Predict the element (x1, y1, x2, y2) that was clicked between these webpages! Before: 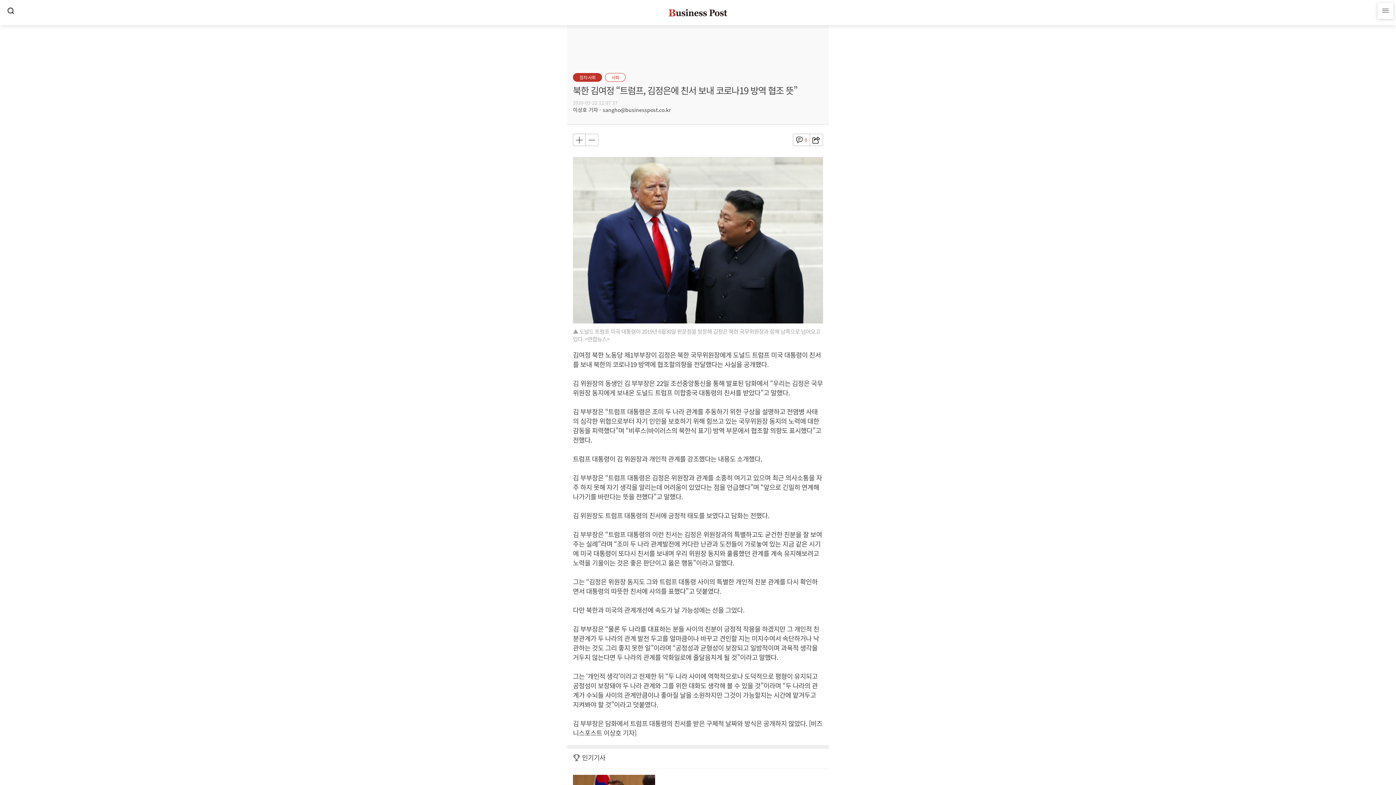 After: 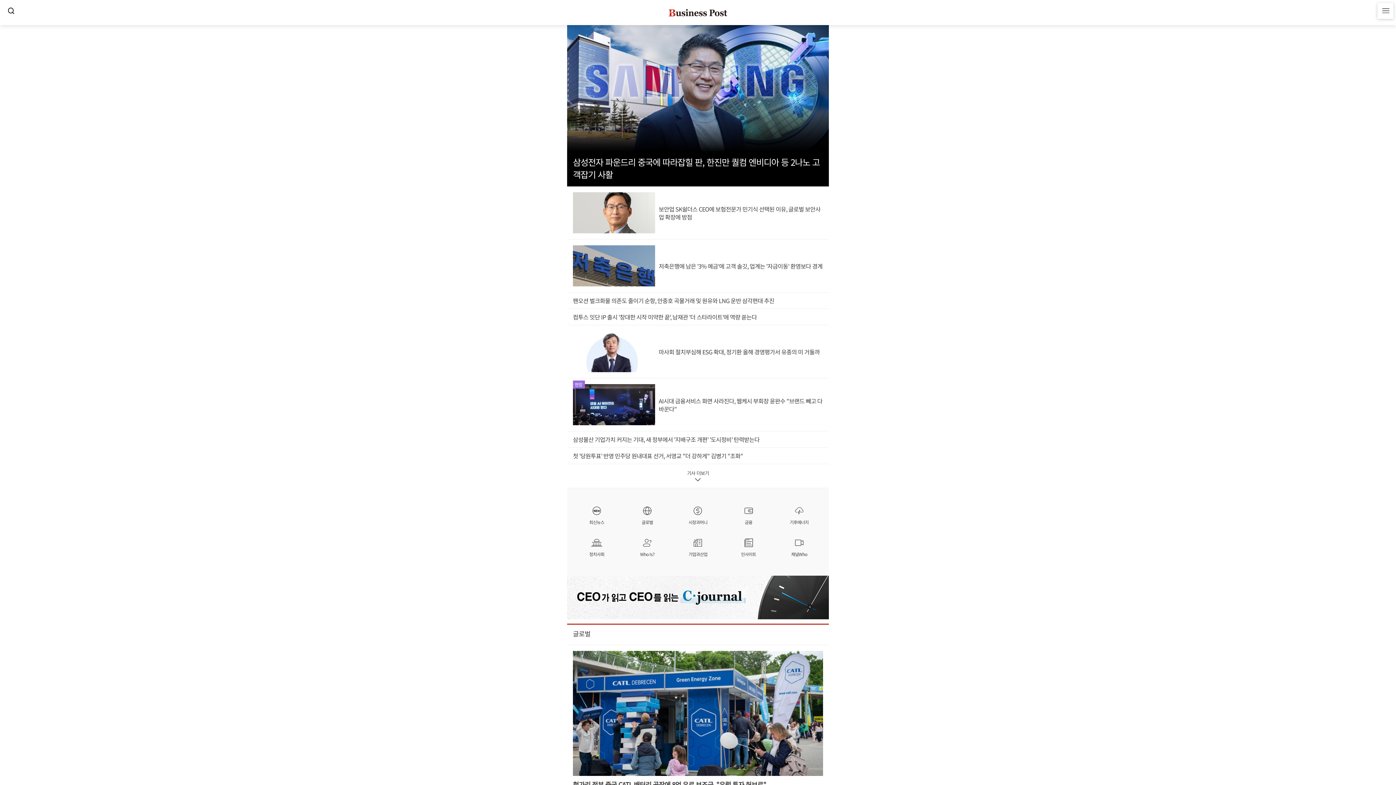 Action: bbox: (651, 8, 745, 16)